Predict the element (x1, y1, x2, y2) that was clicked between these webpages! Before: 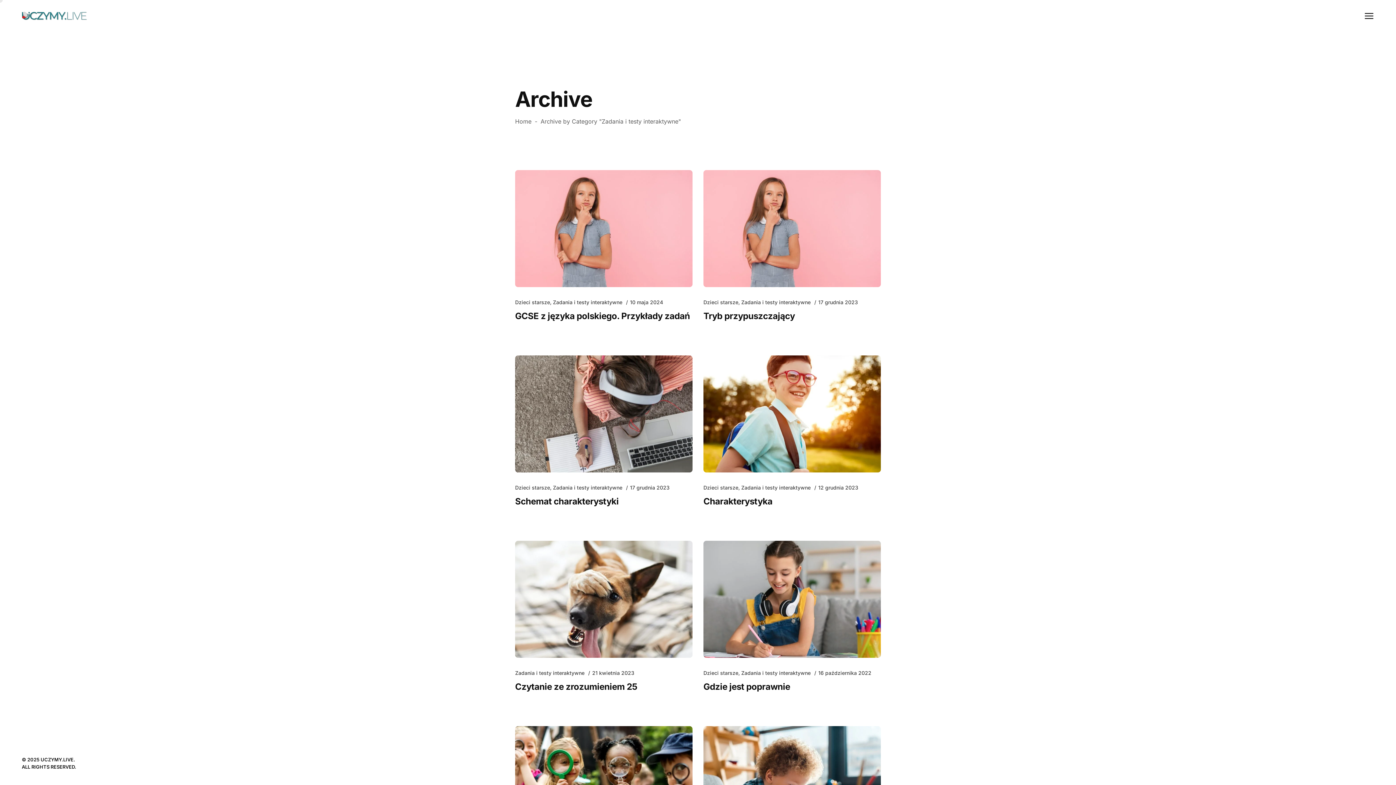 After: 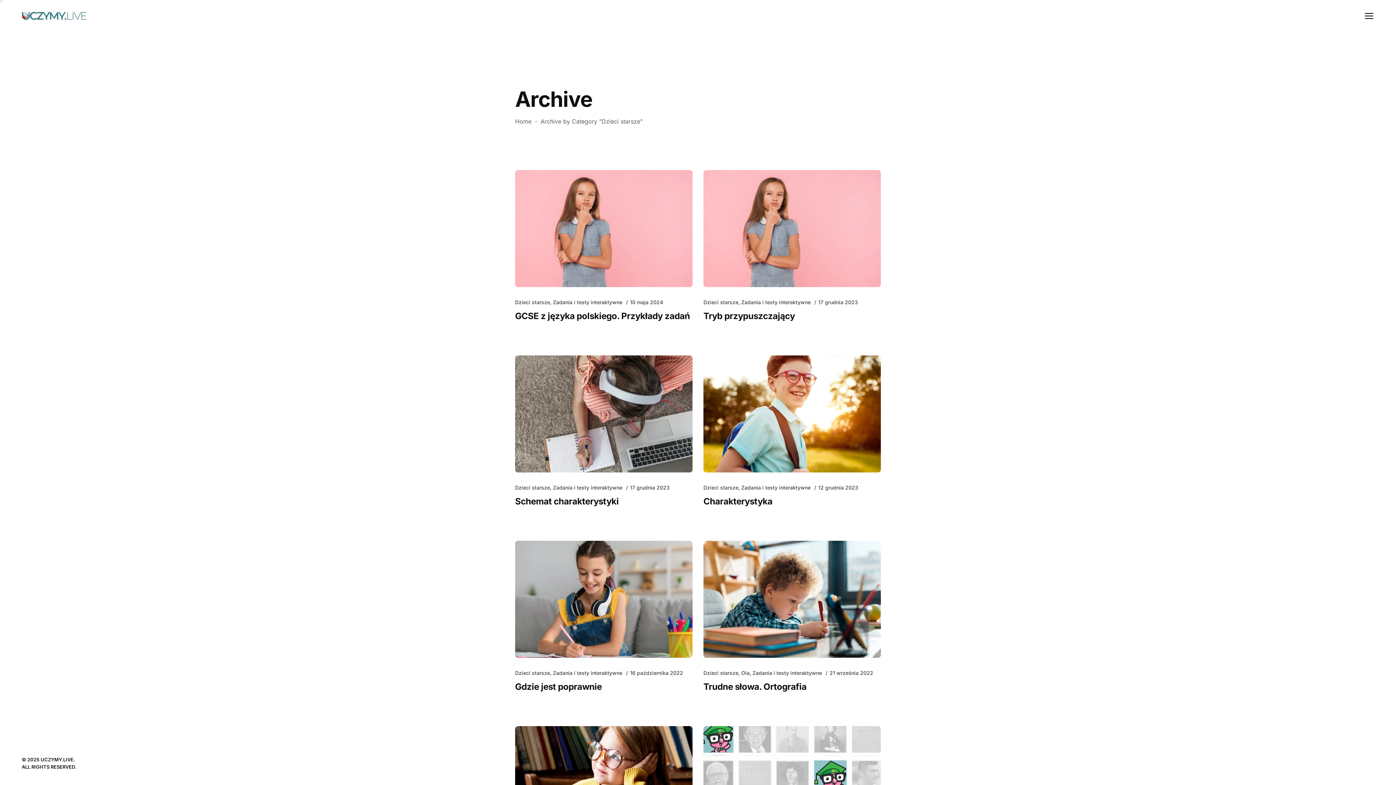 Action: bbox: (515, 484, 550, 490) label: Dzieci starsze